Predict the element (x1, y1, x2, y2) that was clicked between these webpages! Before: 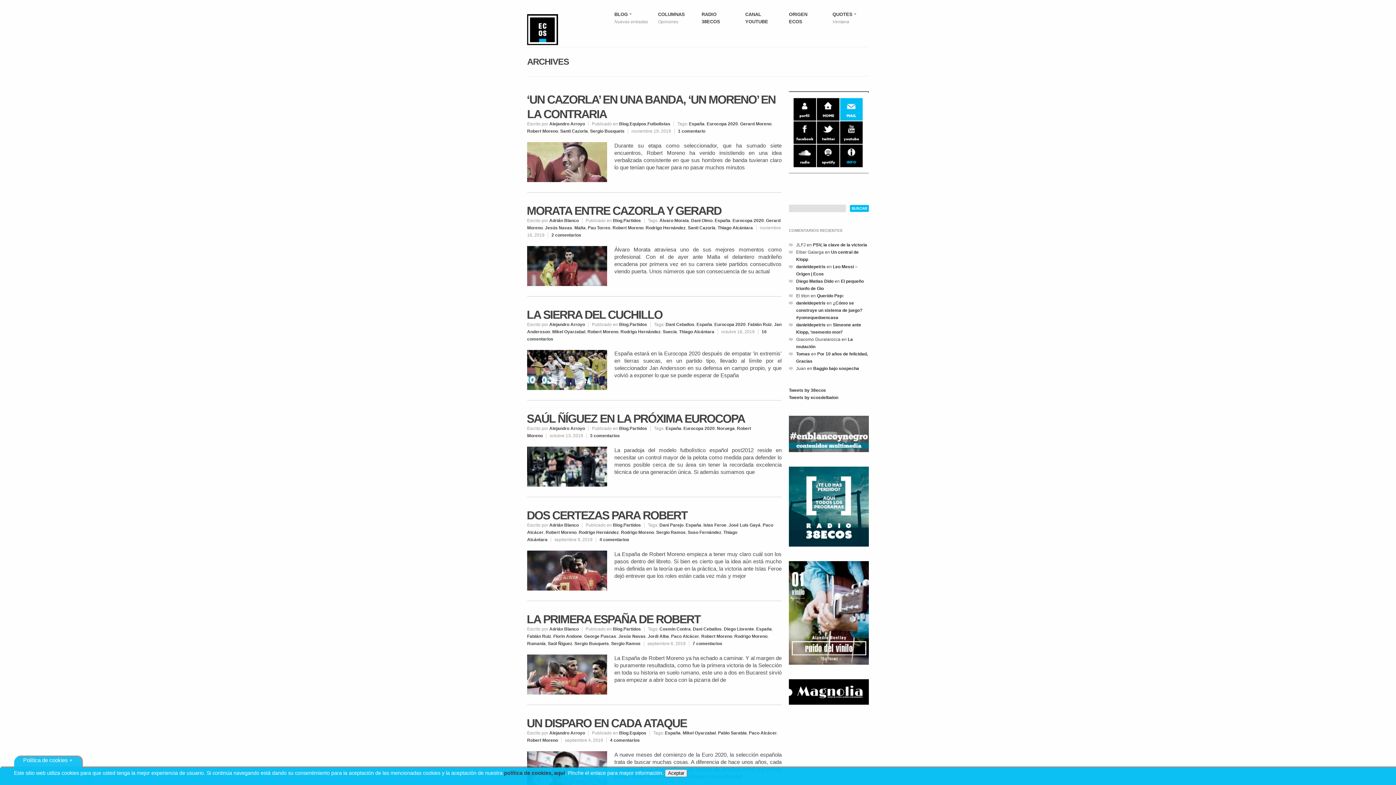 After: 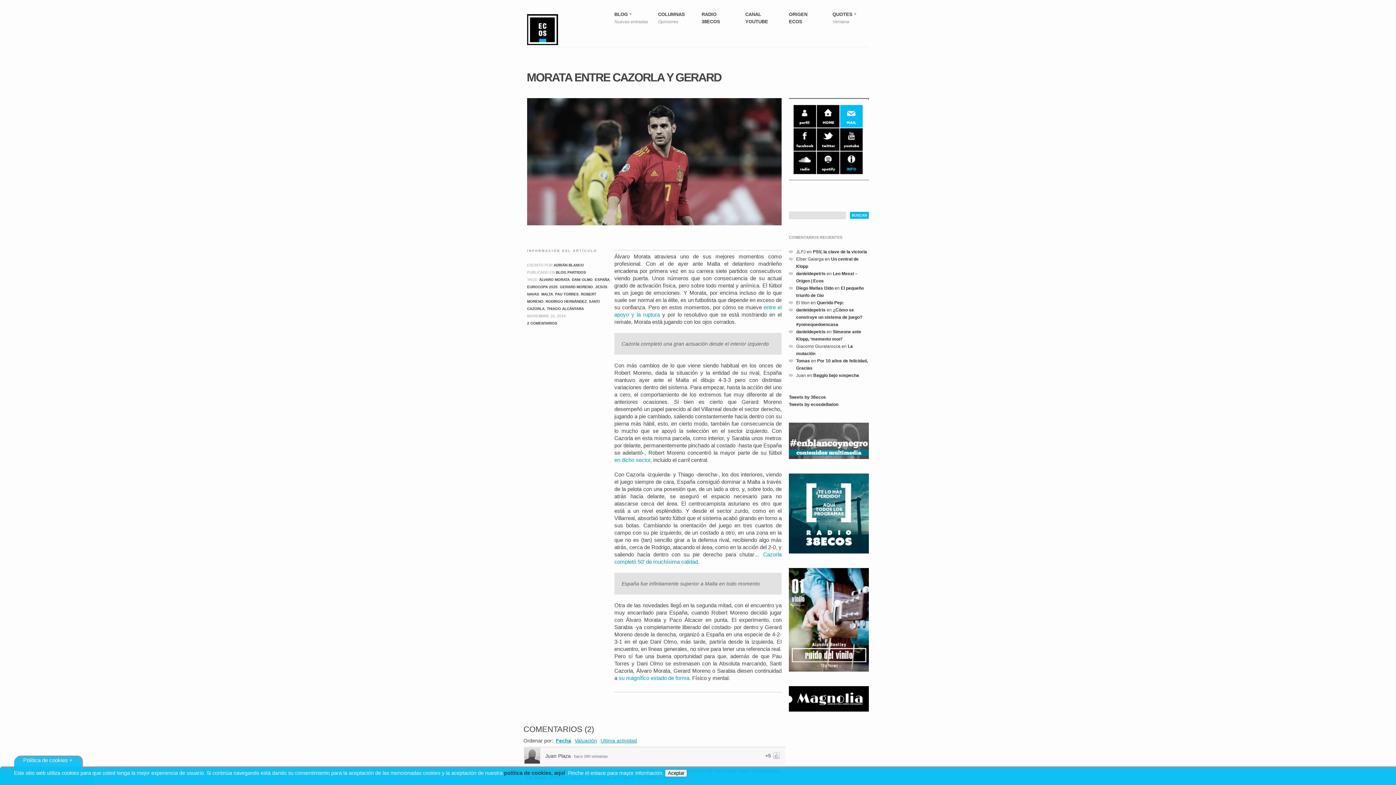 Action: label: 2 comentarios bbox: (551, 232, 581, 237)